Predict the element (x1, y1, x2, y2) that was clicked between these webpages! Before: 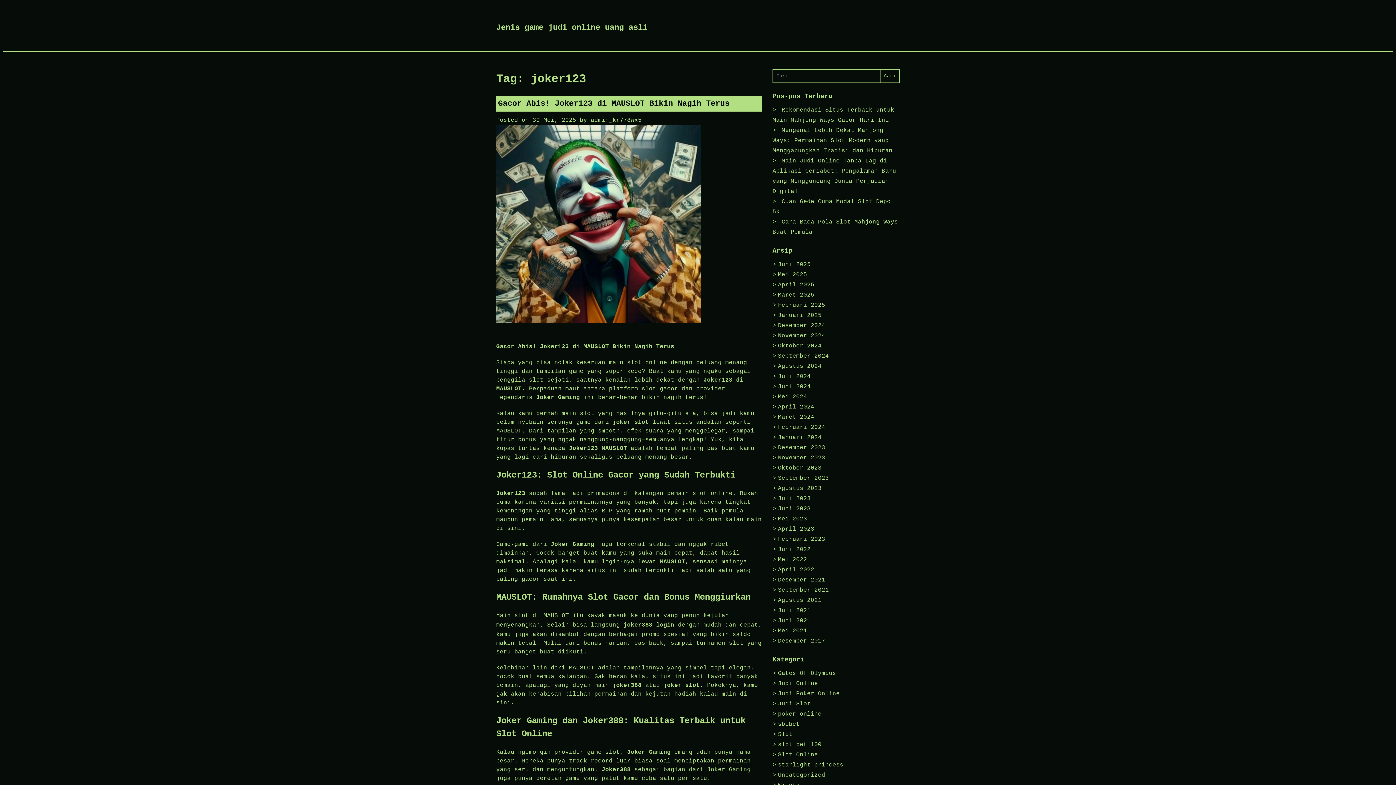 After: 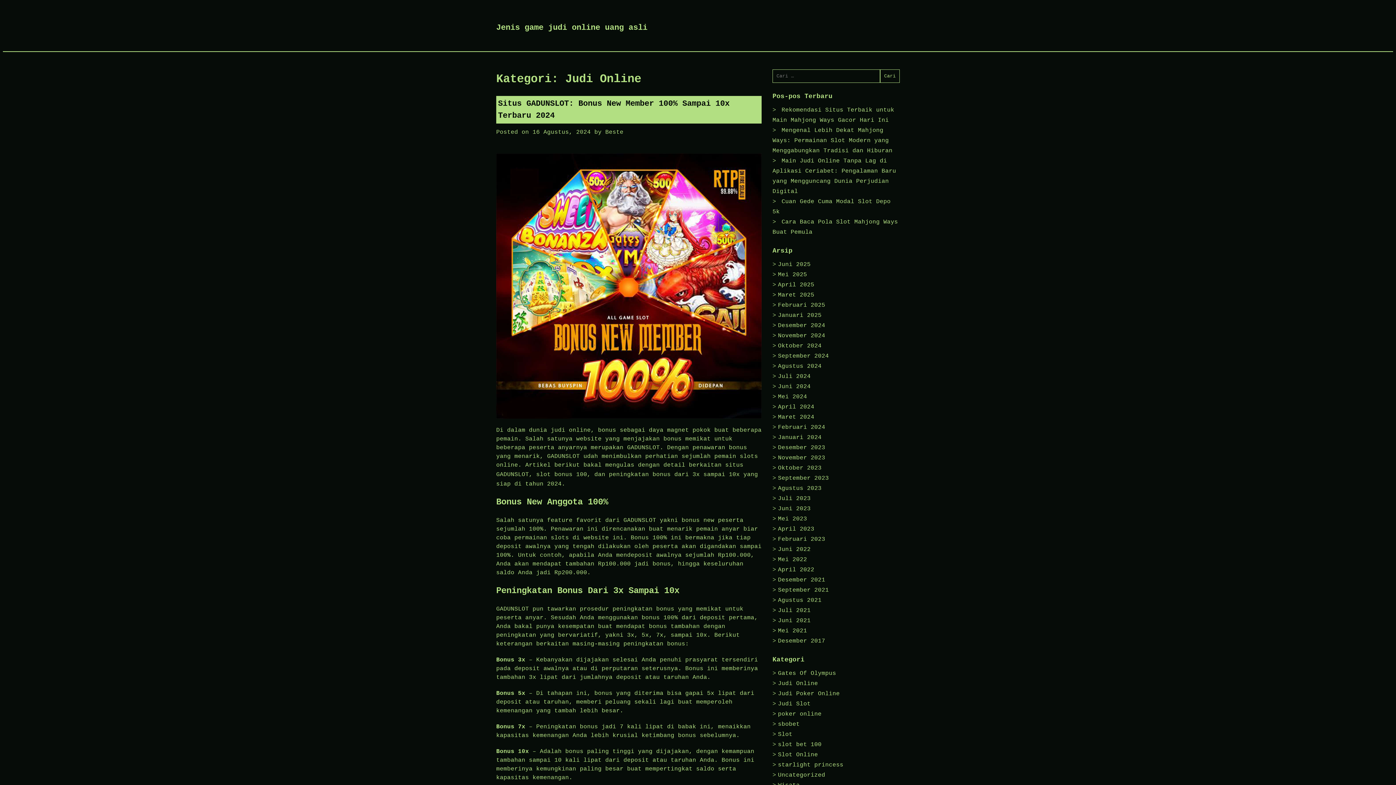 Action: label: Judi Online bbox: (778, 680, 818, 687)